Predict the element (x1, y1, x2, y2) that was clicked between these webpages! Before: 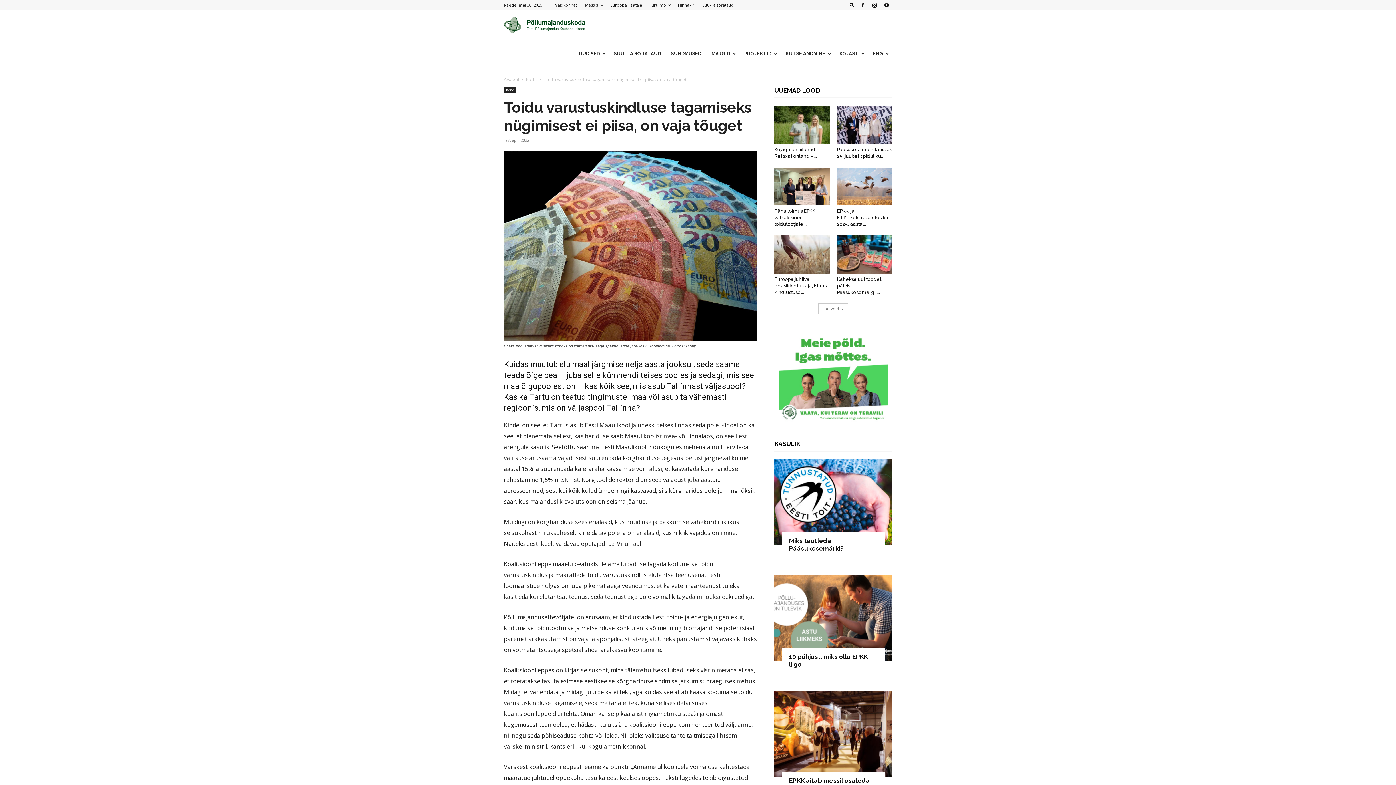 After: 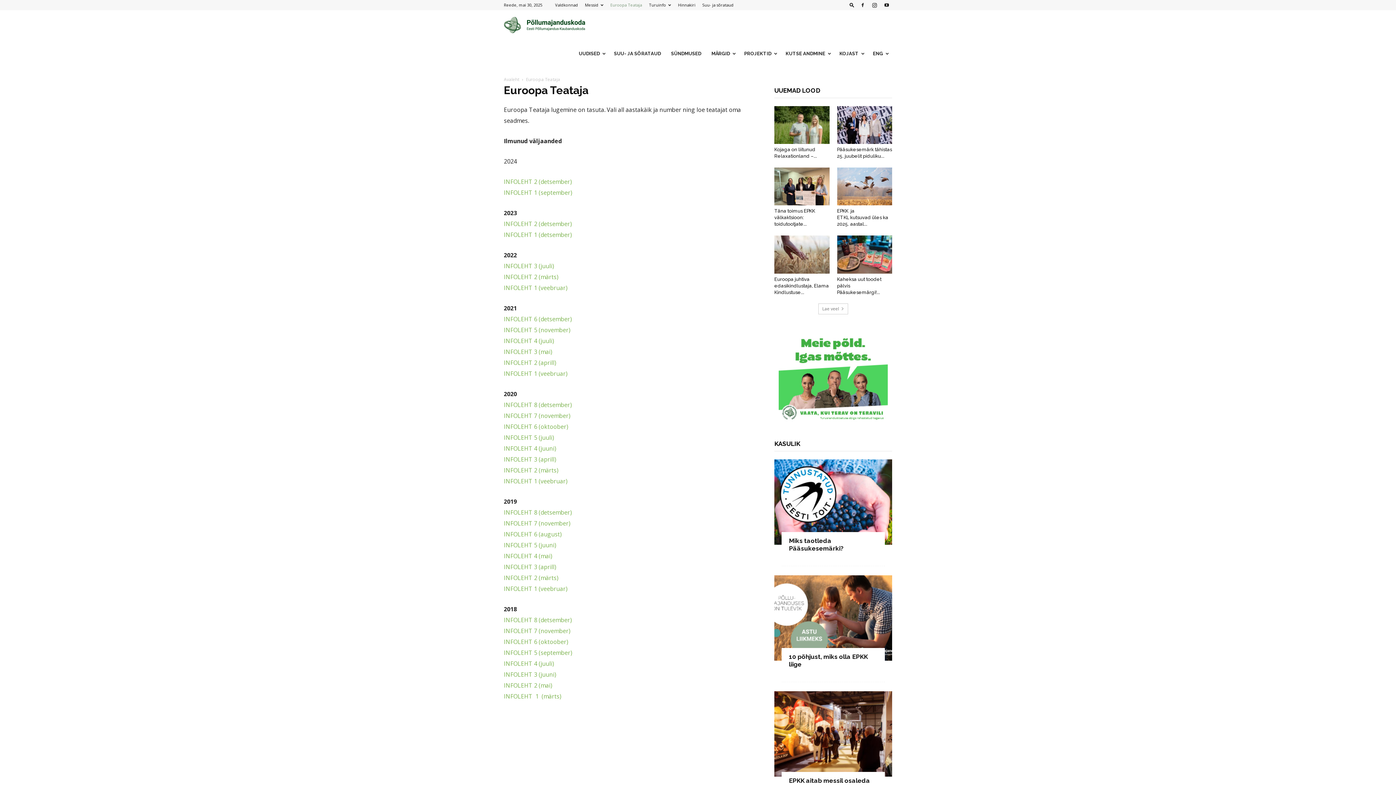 Action: label: Euroopa Teataja bbox: (610, 2, 642, 7)